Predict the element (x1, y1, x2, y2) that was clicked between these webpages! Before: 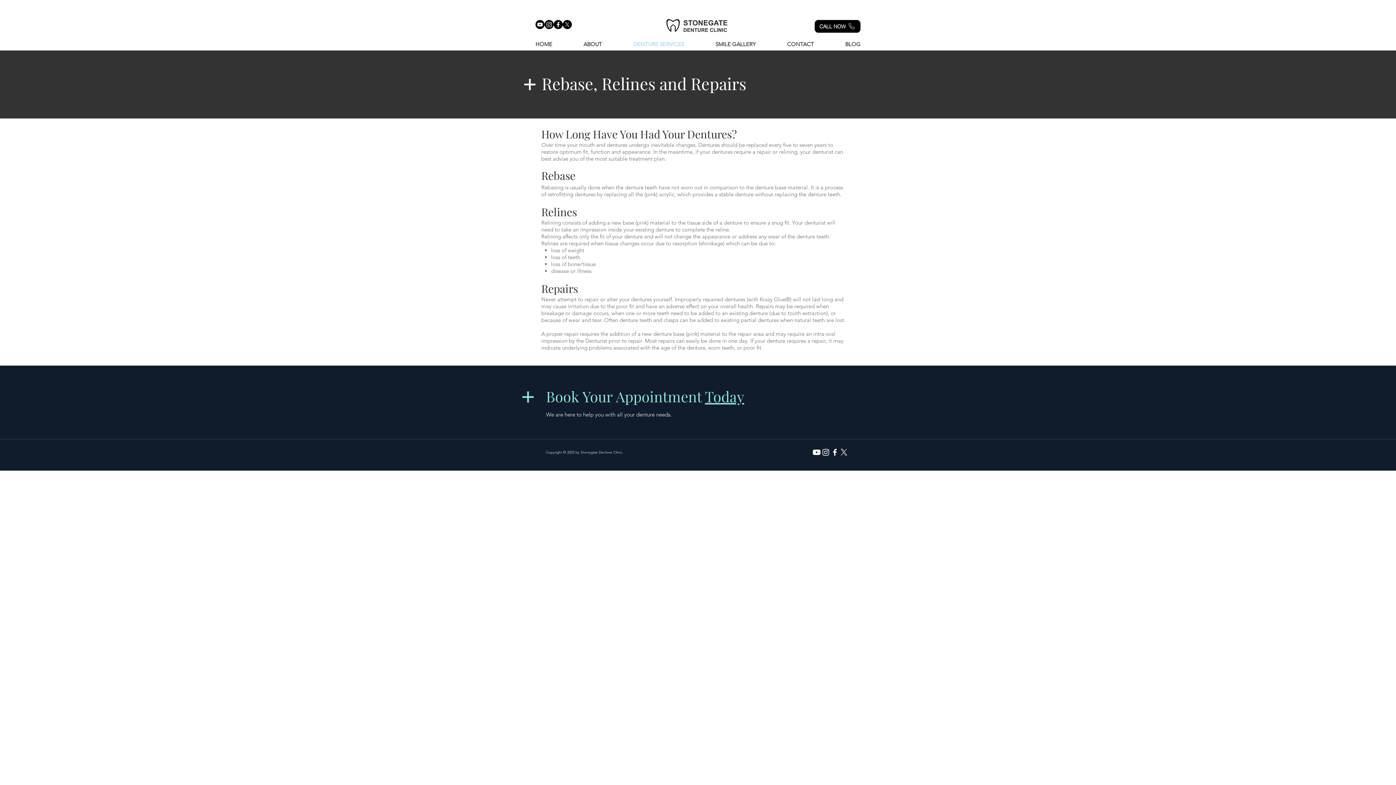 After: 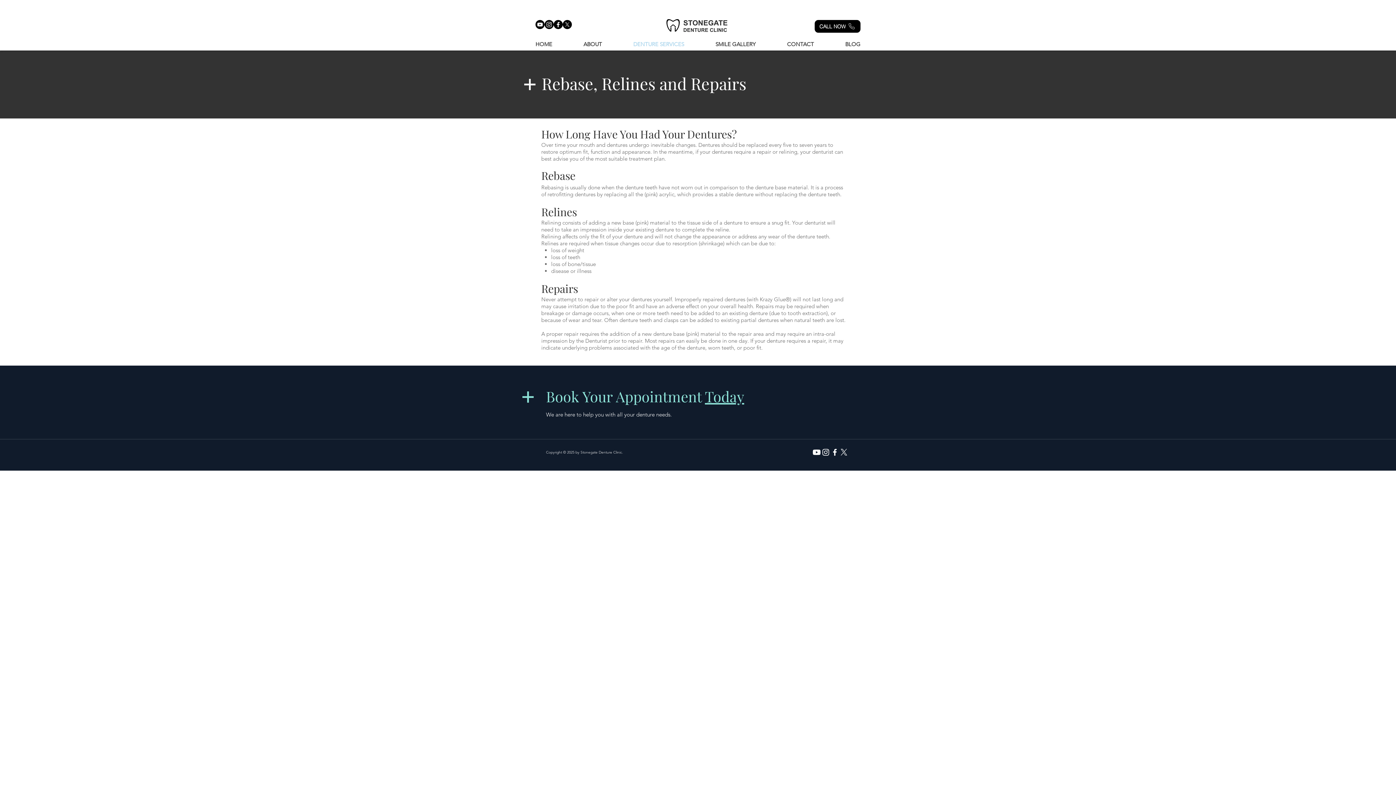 Action: bbox: (553, 20, 562, 29) label: Facebook